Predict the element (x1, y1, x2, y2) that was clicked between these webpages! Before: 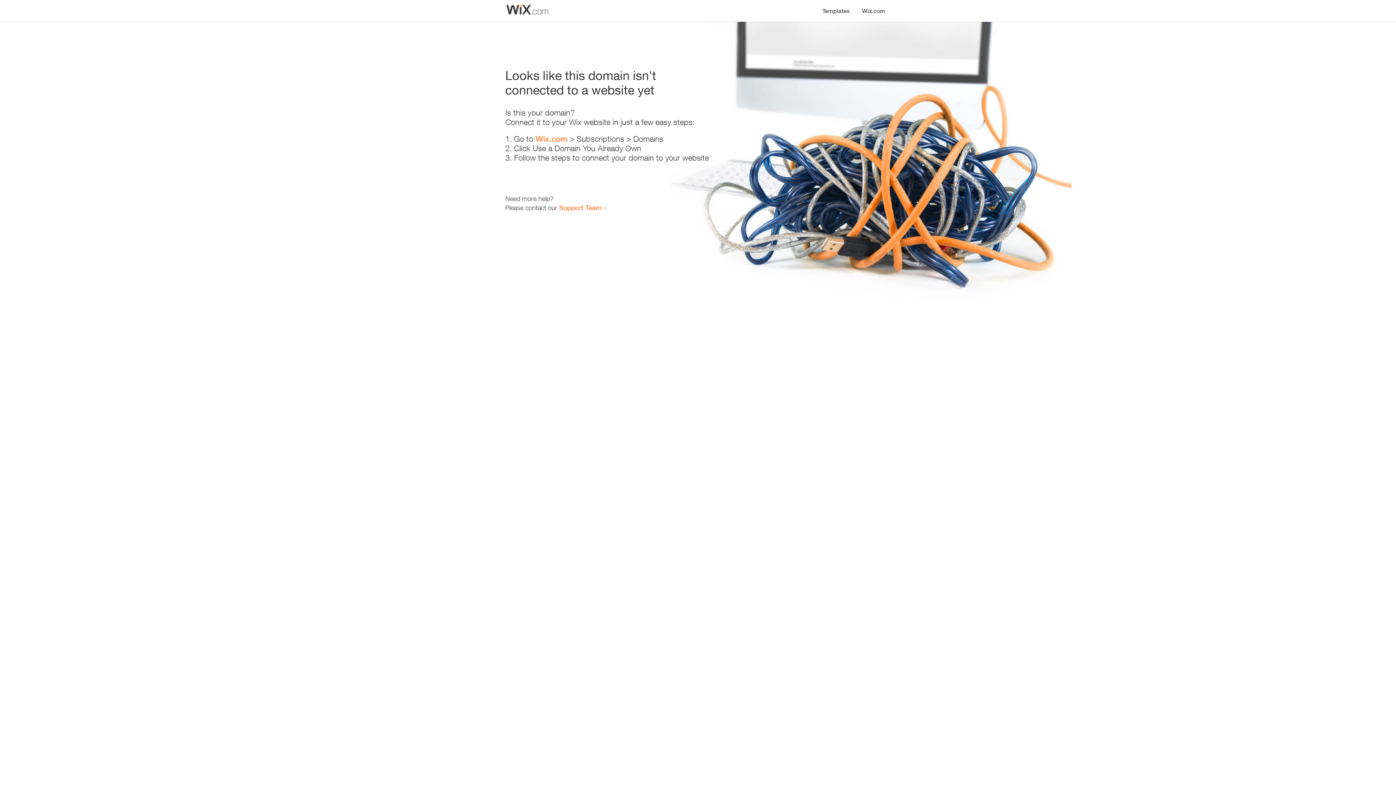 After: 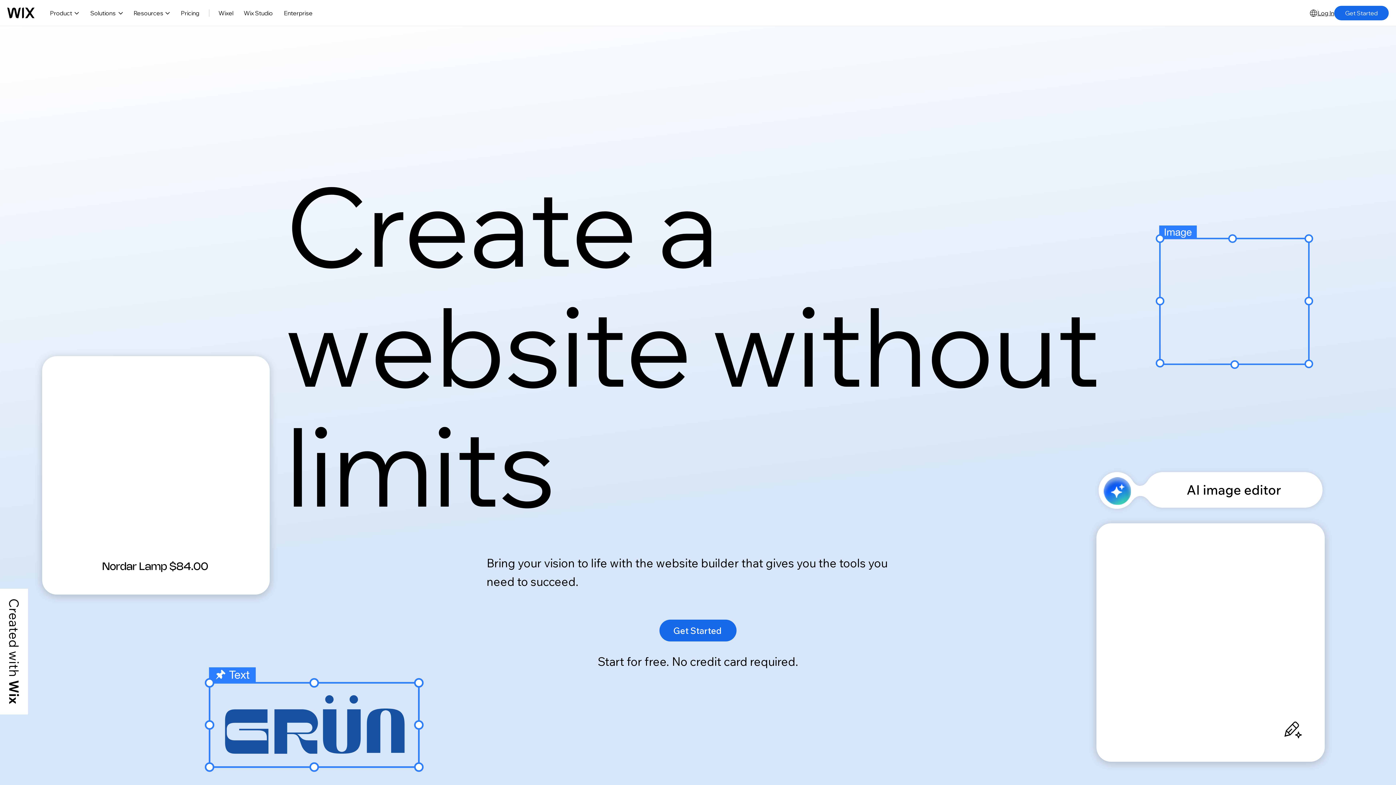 Action: bbox: (856, 0, 890, 14) label: Wix.com